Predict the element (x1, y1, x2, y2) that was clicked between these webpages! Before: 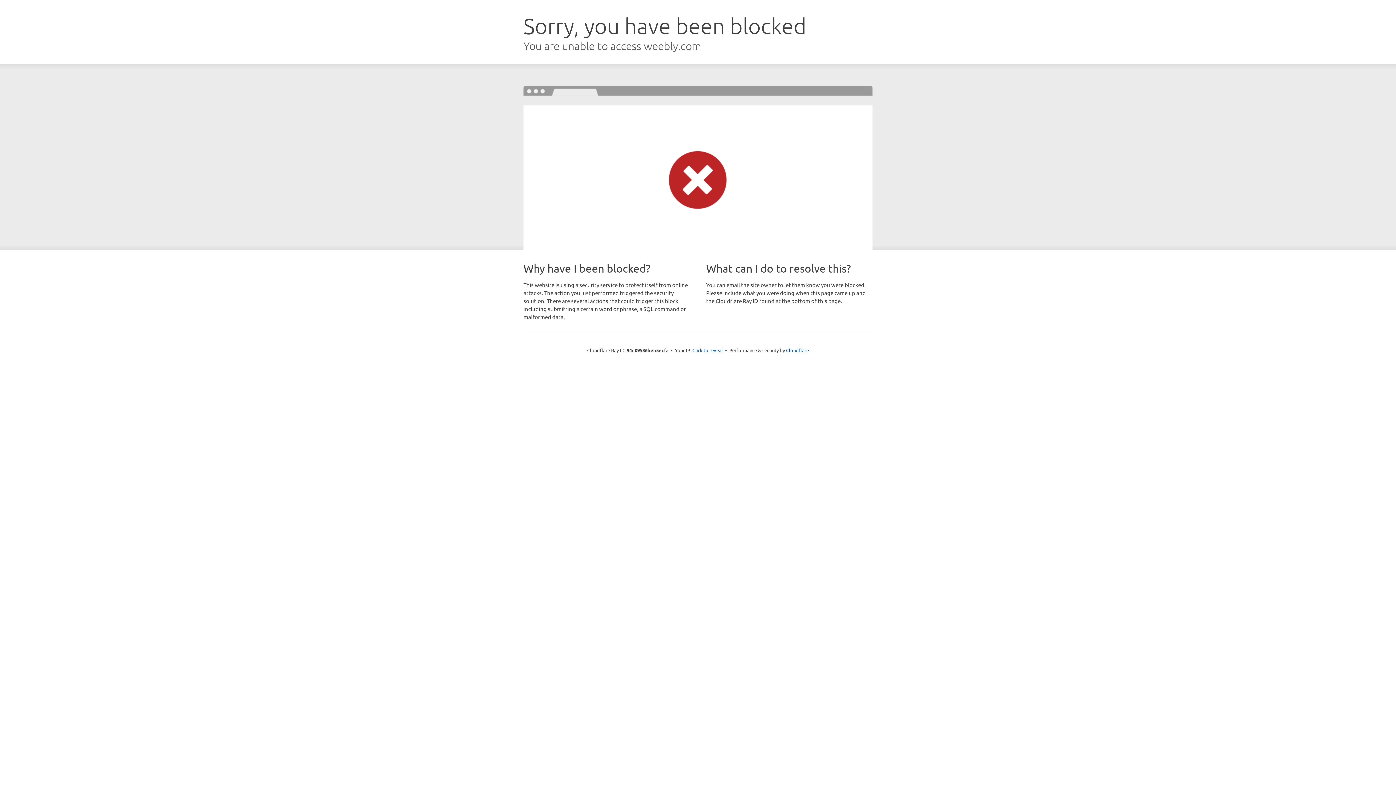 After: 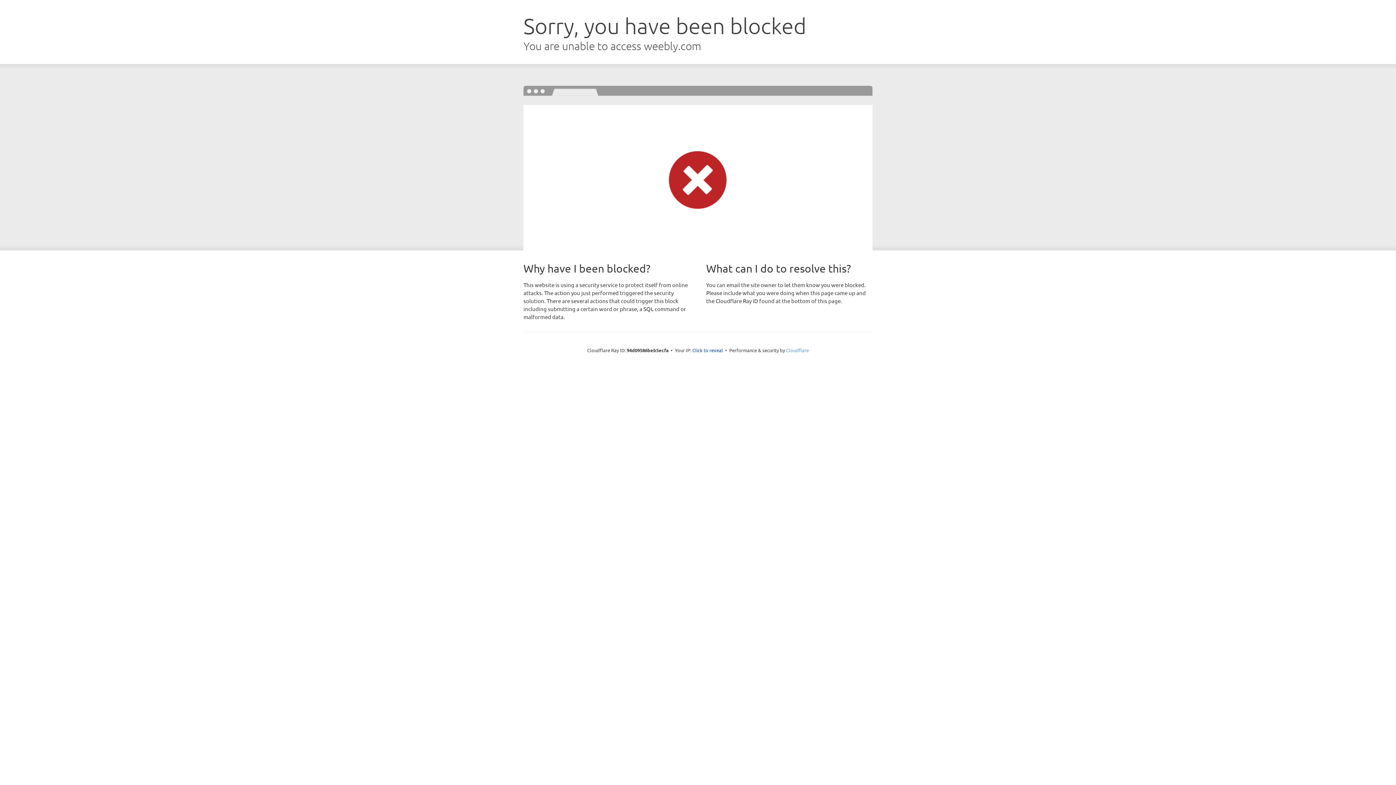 Action: bbox: (786, 347, 809, 353) label: Cloudflare